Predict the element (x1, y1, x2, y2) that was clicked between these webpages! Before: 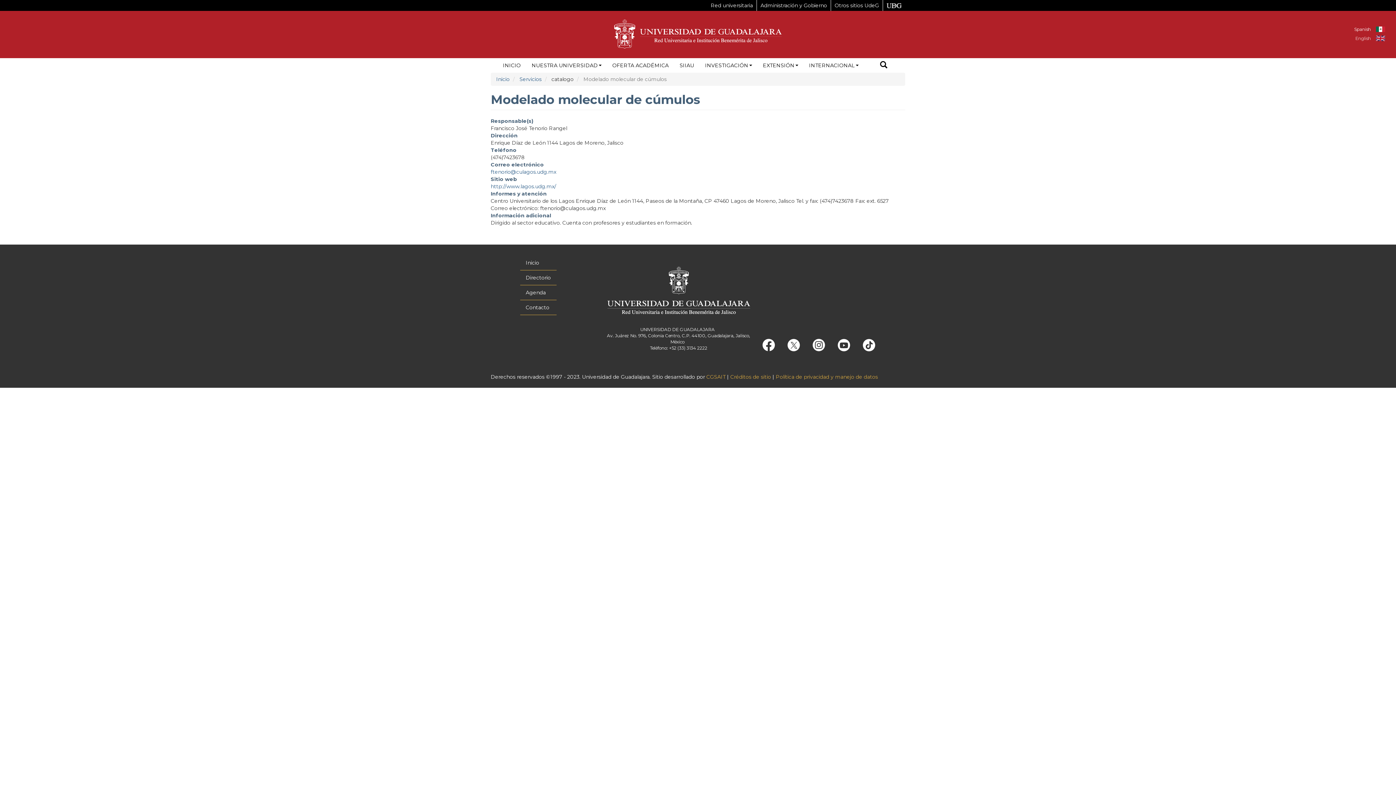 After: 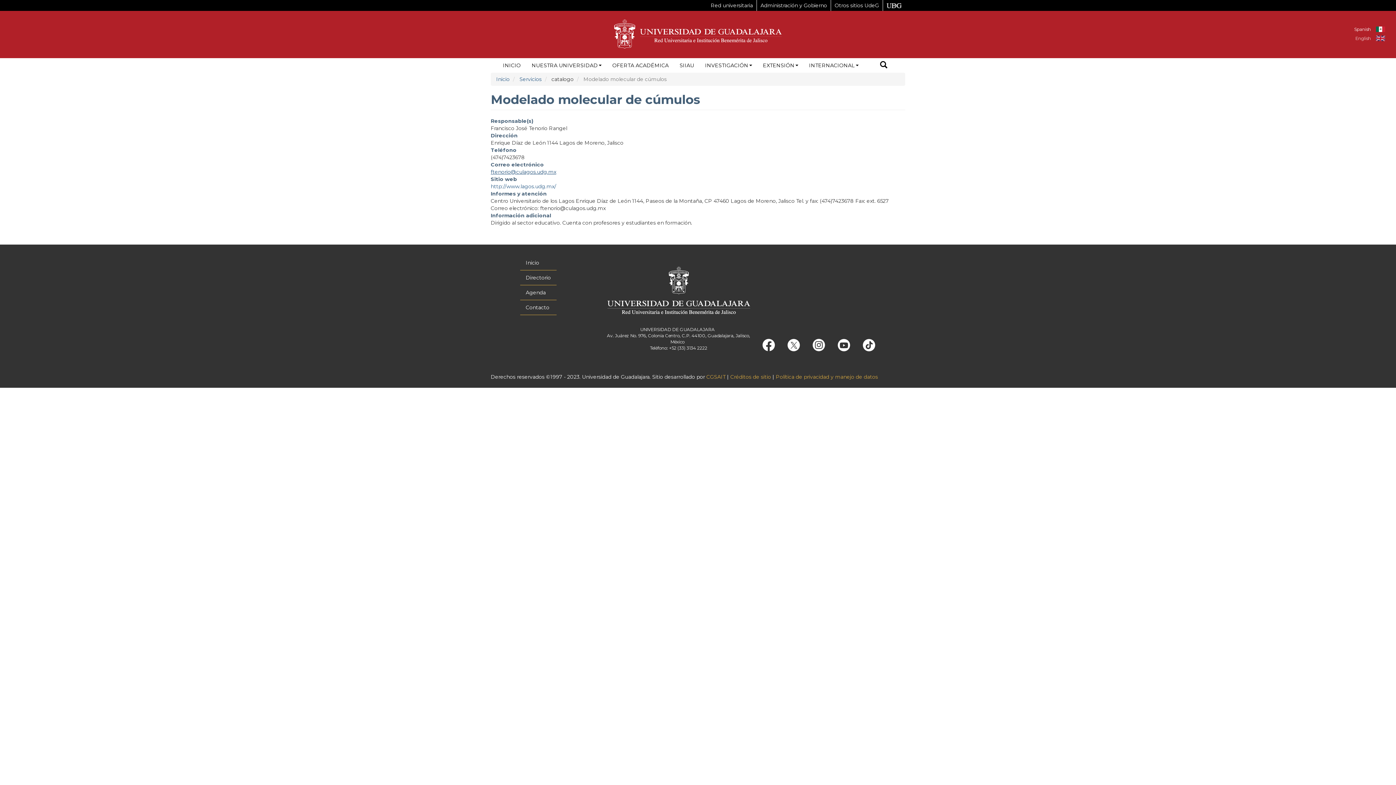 Action: bbox: (490, 168, 556, 175) label: ftenorio@culagos.udg.mx